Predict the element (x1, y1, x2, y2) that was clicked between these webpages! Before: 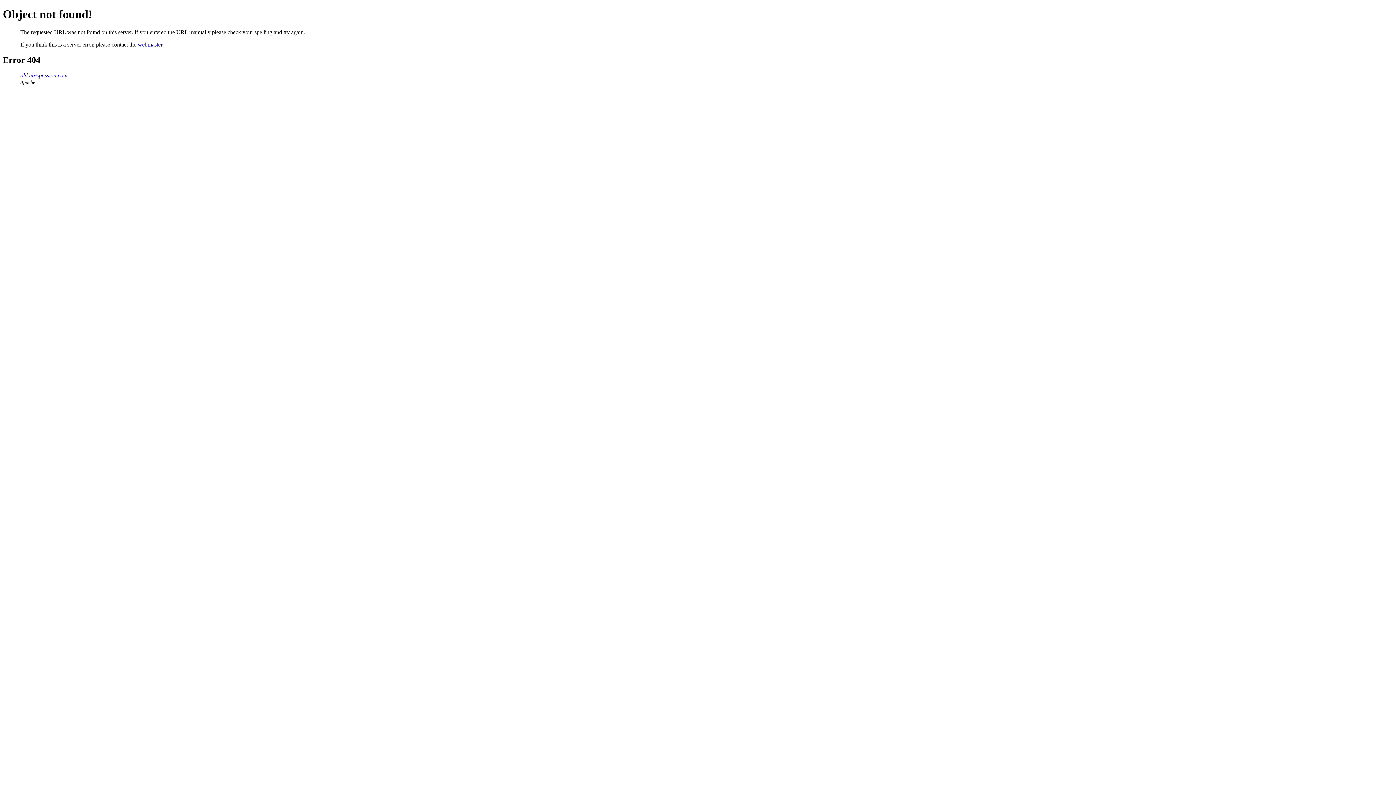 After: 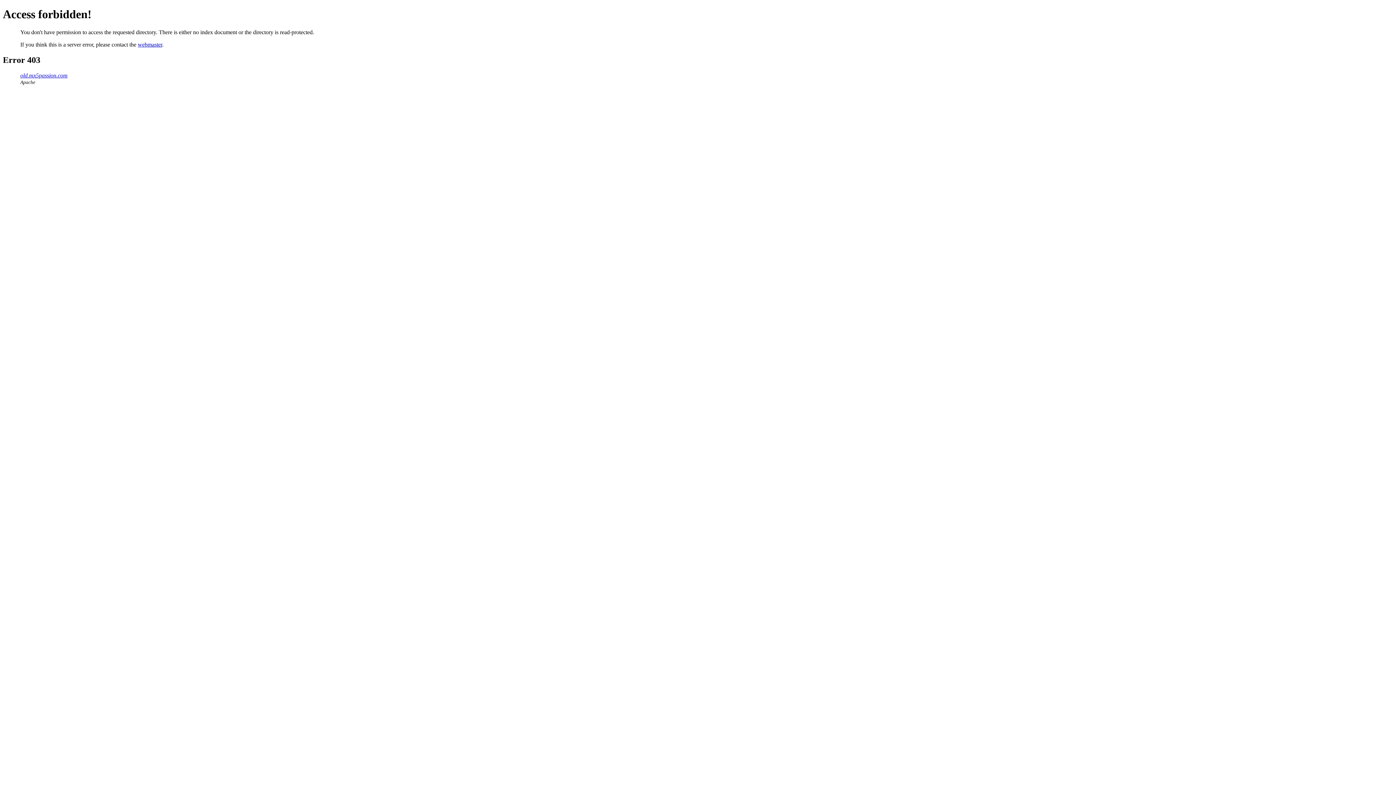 Action: label: old.mx5passion.com bbox: (20, 72, 67, 78)